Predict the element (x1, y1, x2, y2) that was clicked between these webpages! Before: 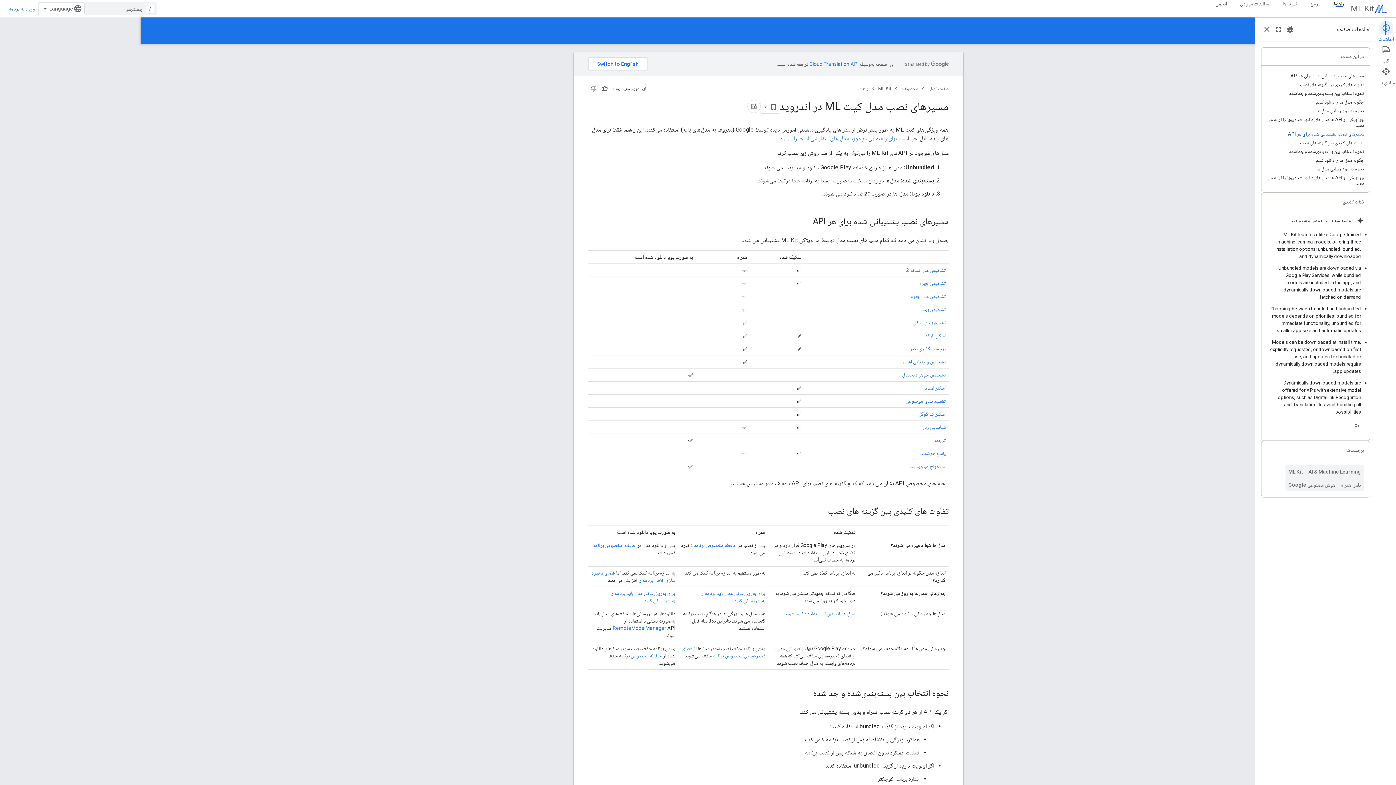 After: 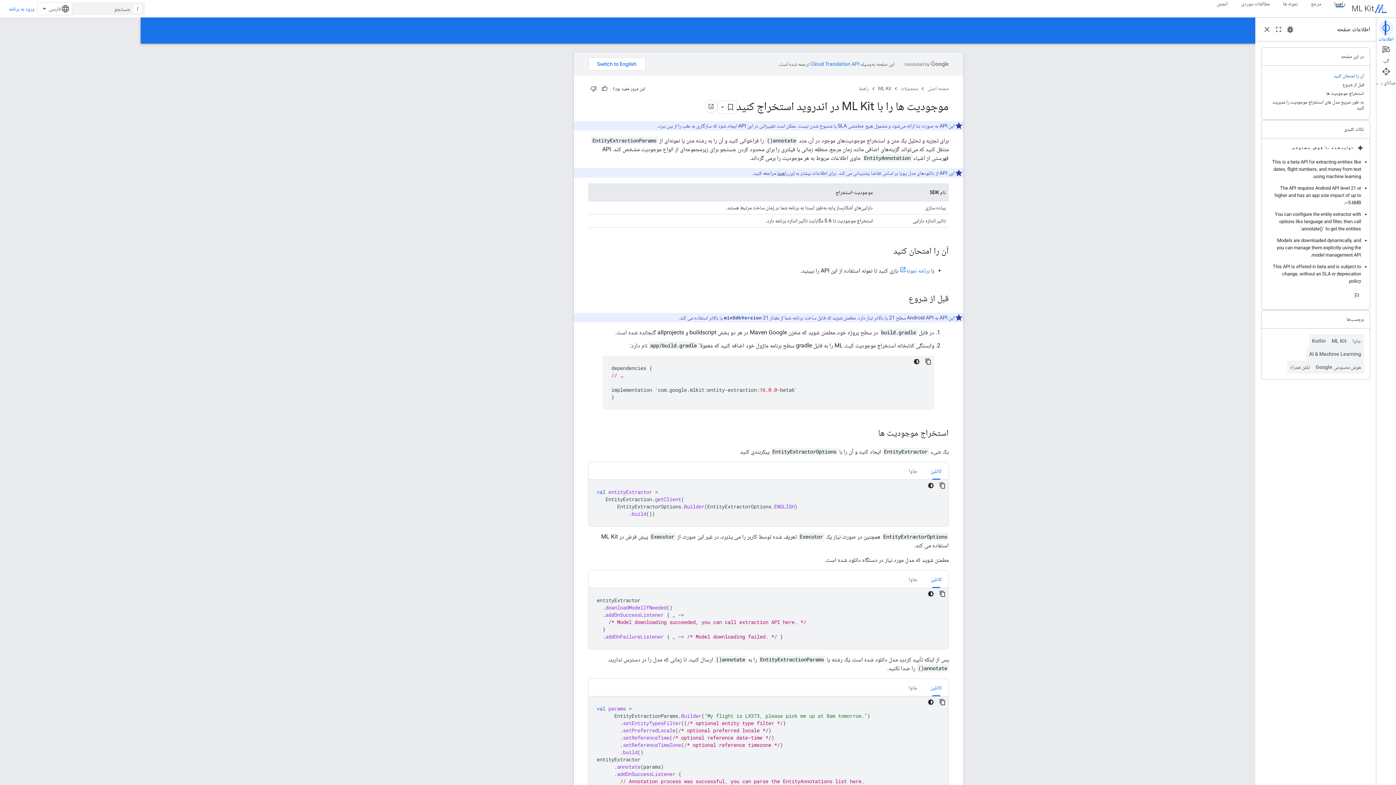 Action: label: استخراج موجودیت bbox: (849, 463, 885, 469)